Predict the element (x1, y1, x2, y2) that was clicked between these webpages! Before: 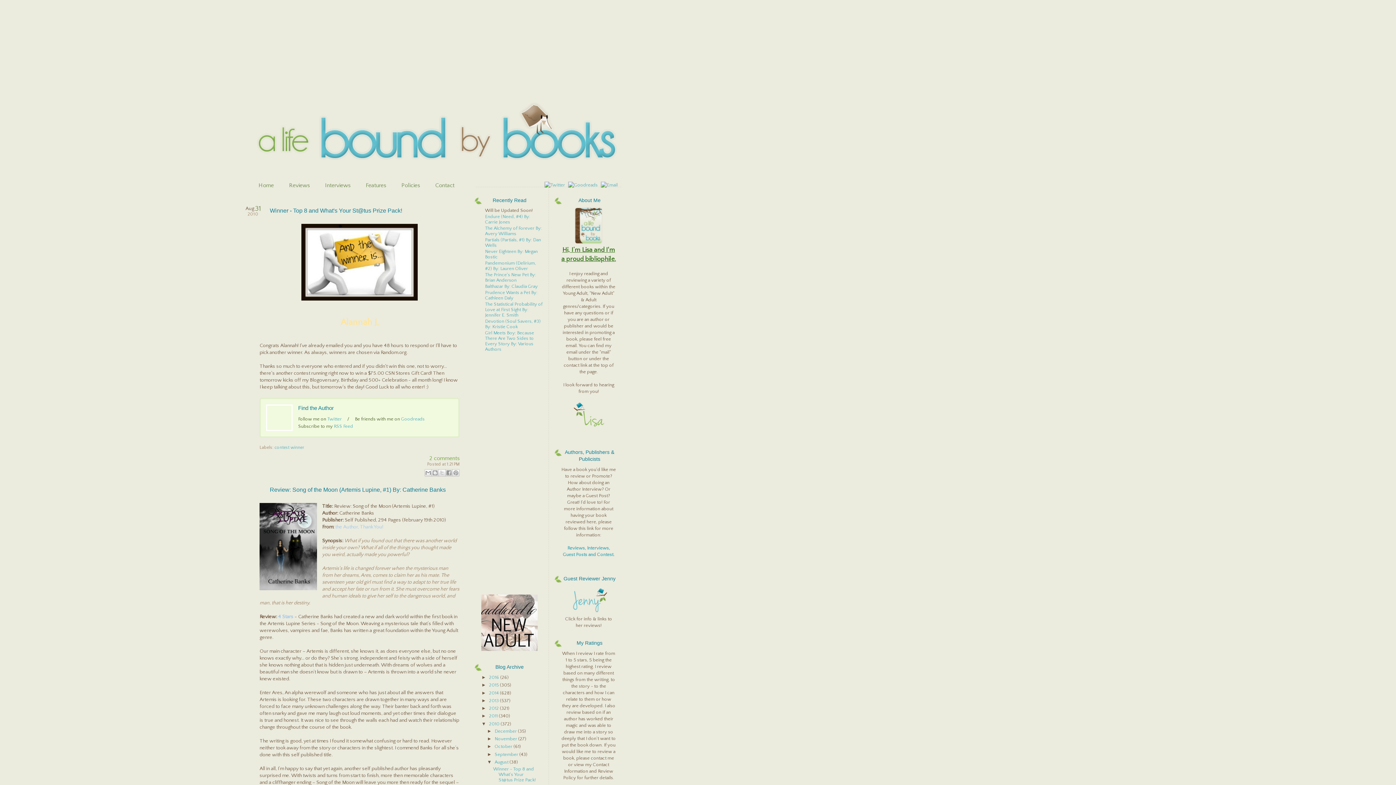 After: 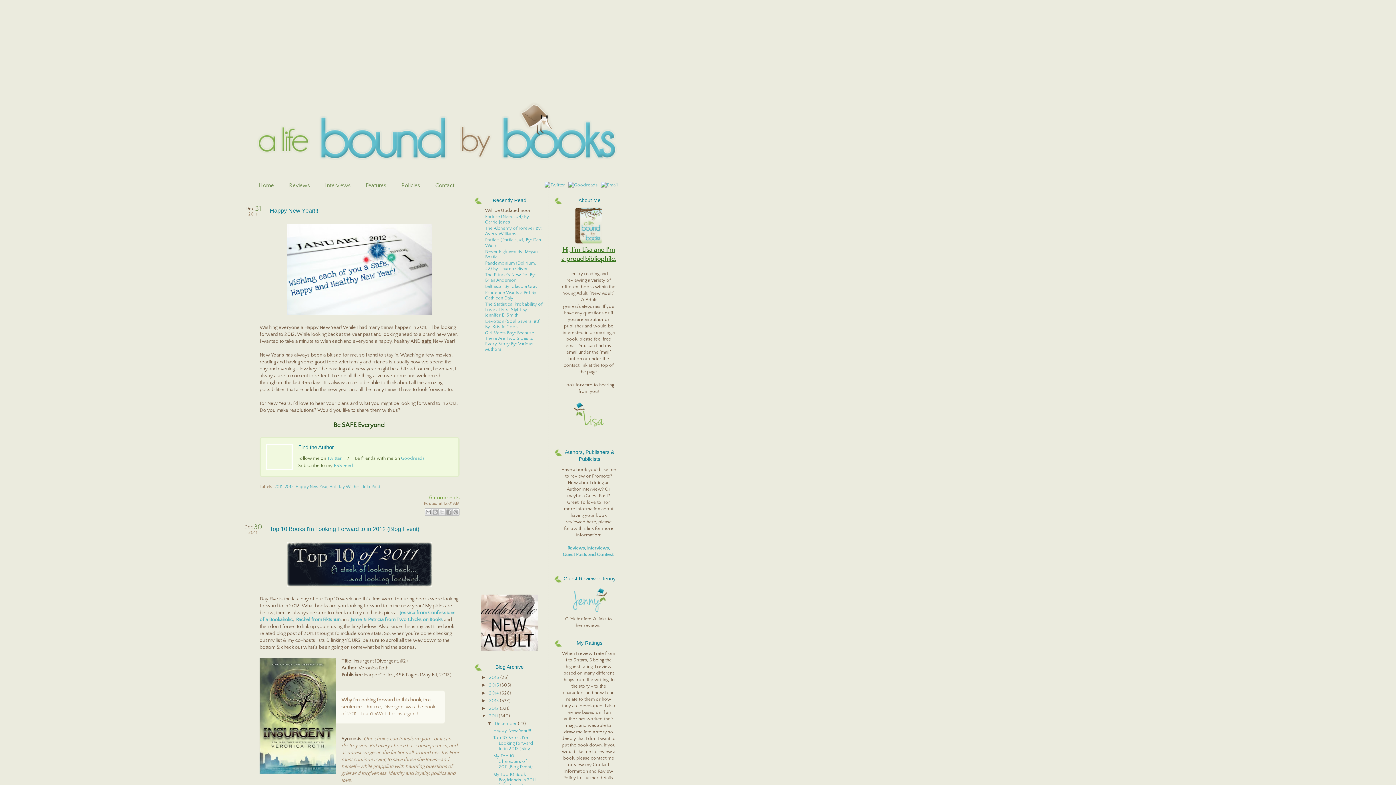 Action: label: 2011  bbox: (489, 713, 498, 719)